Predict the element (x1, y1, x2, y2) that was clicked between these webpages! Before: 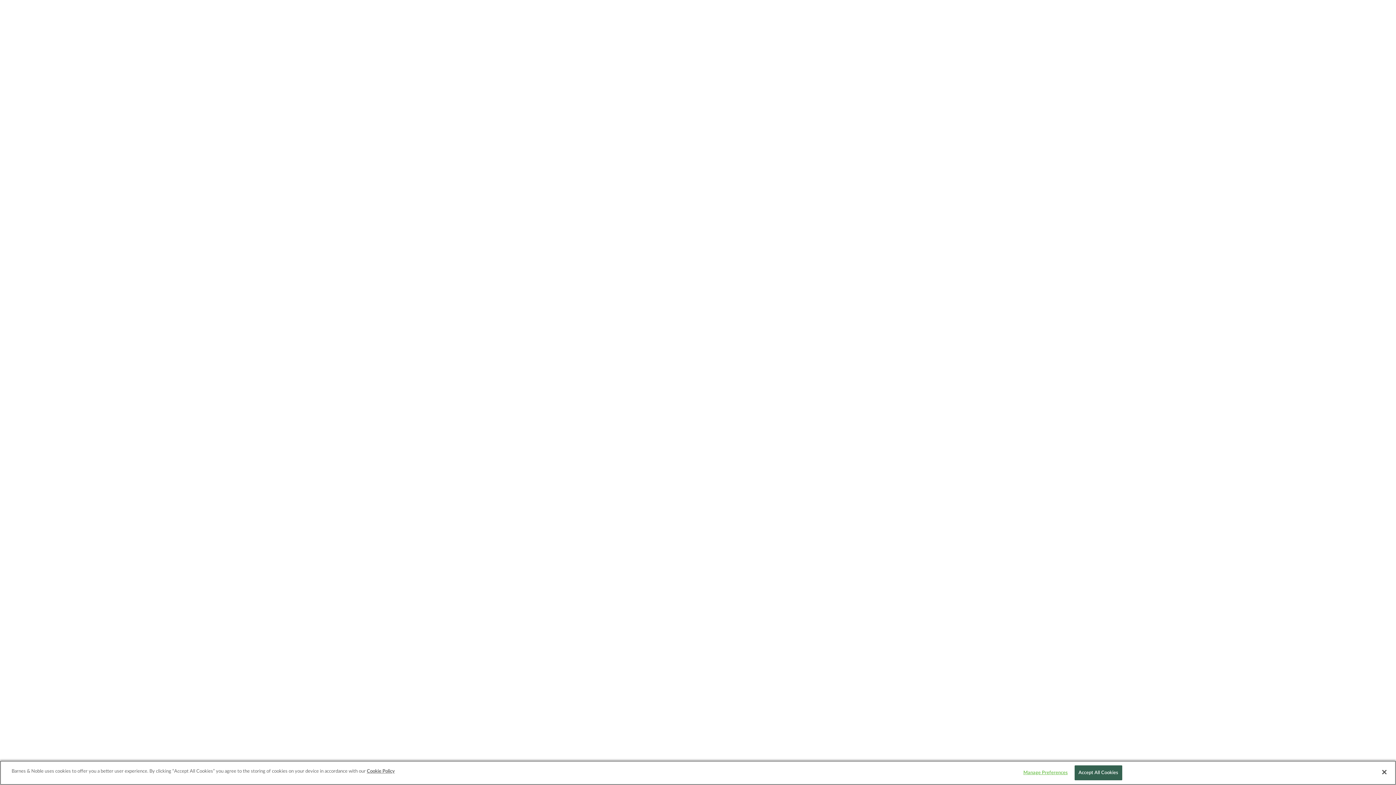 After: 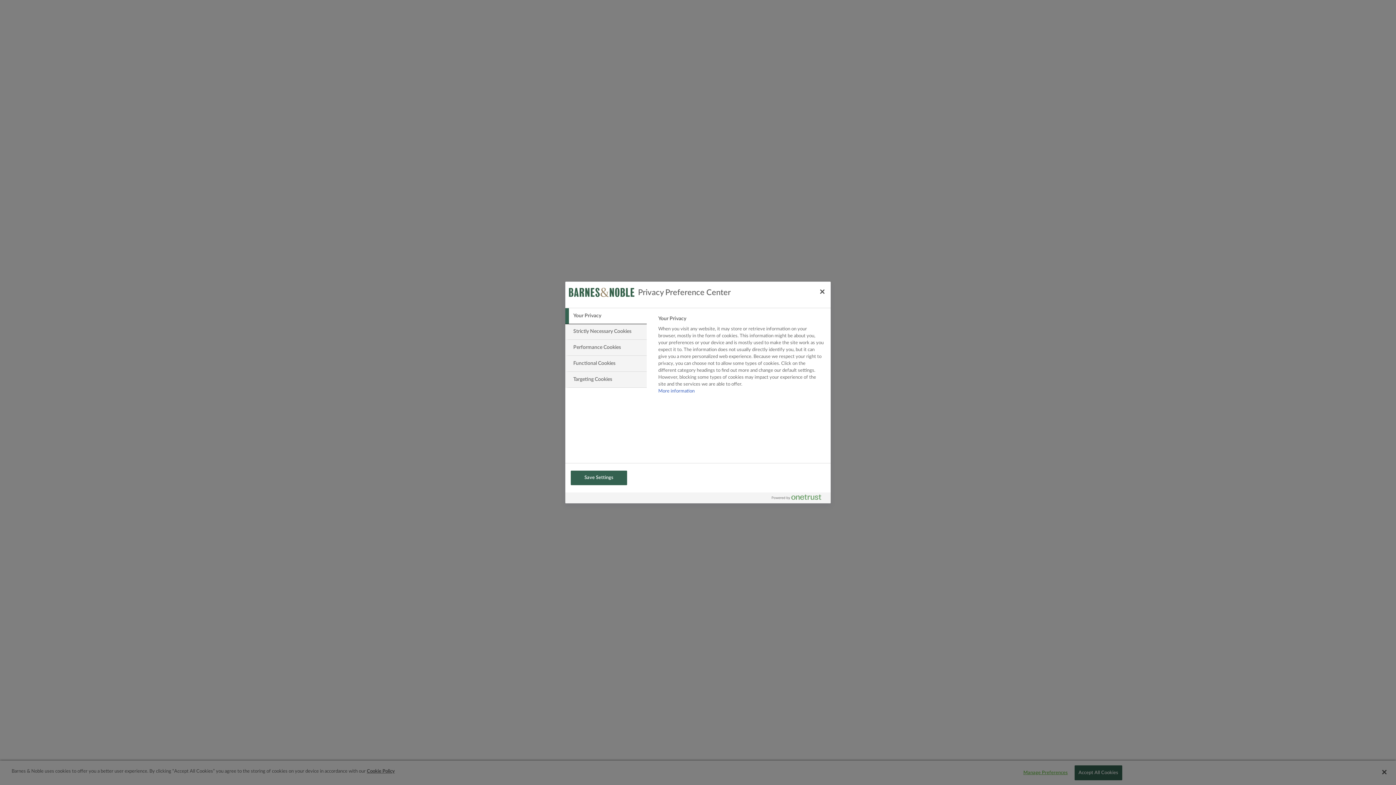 Action: label: Manage Preferences bbox: (1023, 766, 1068, 780)